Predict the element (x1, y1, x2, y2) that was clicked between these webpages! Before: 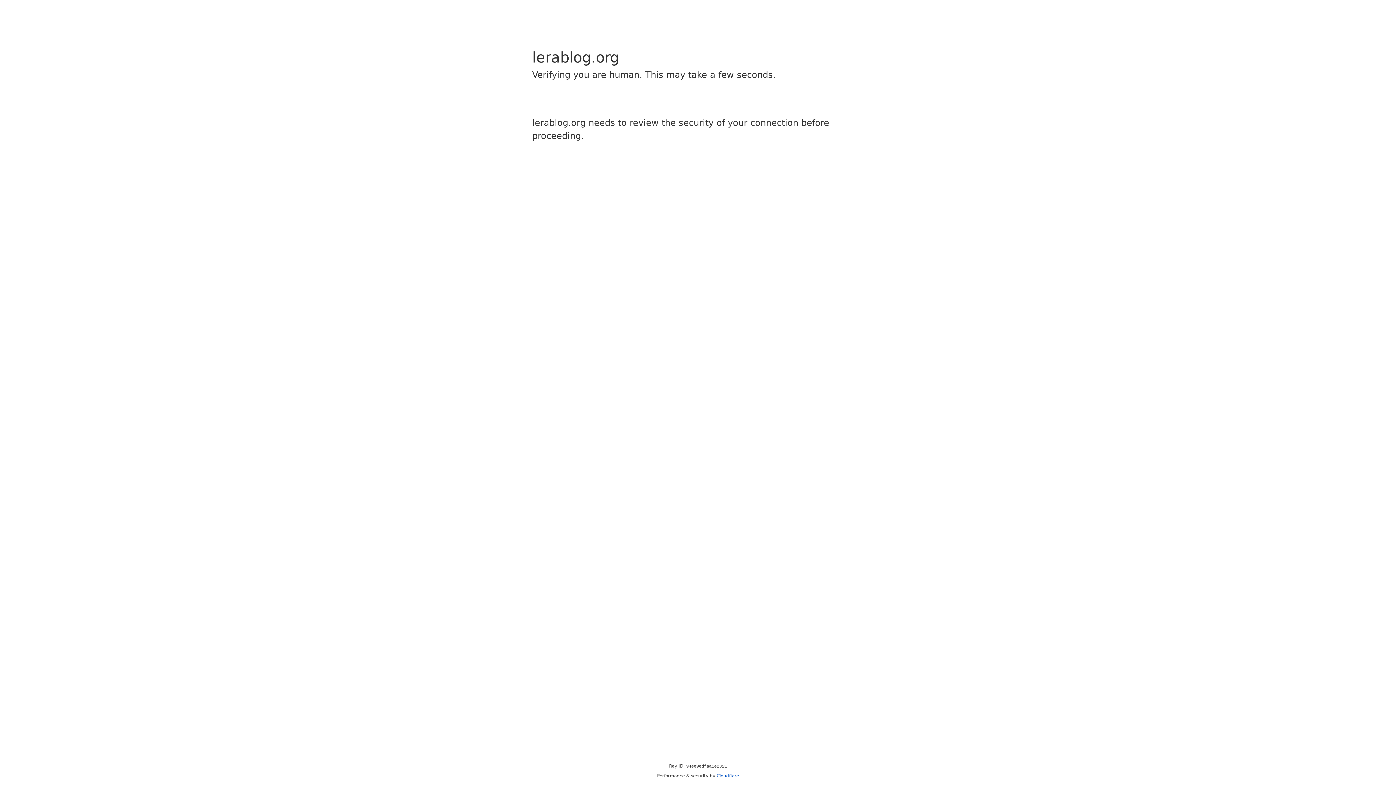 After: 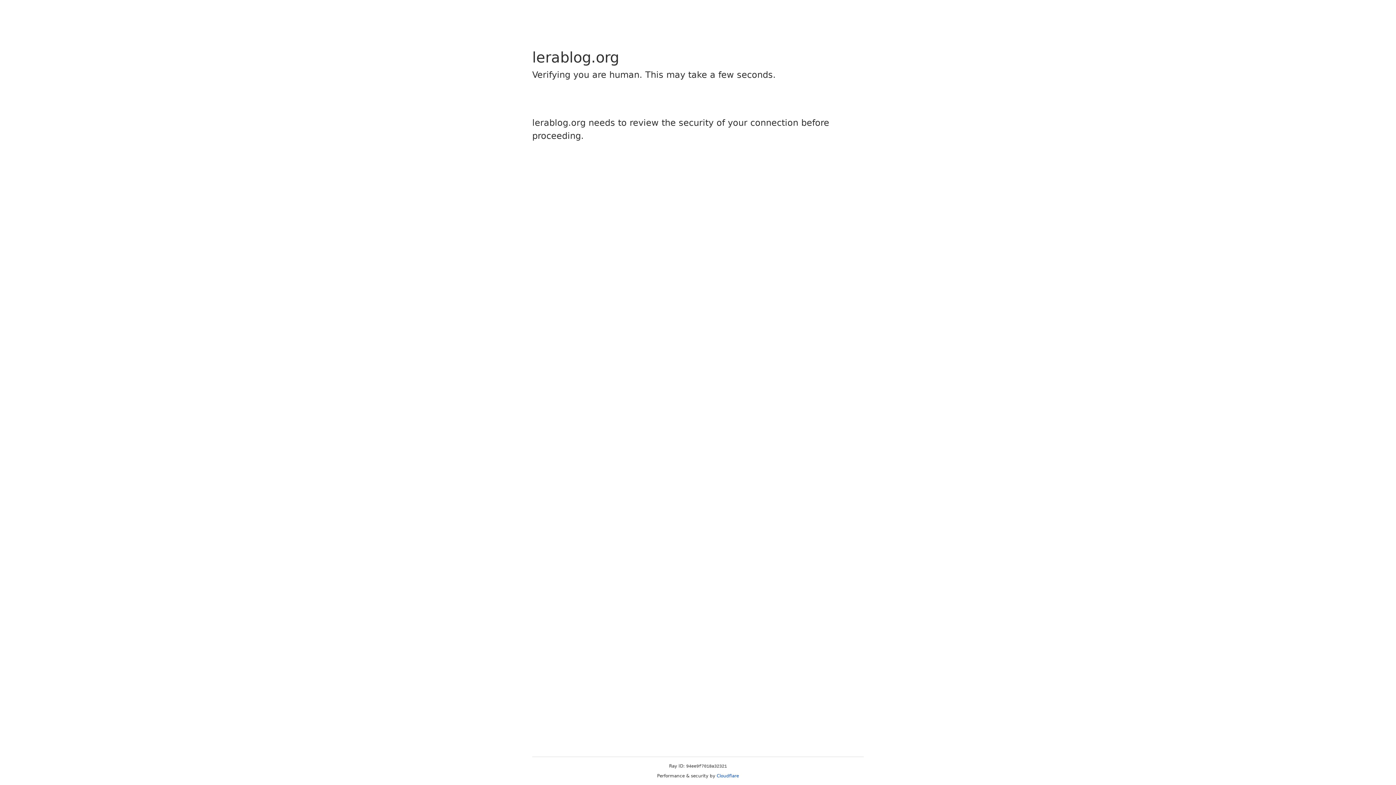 Action: bbox: (716, 773, 739, 778) label: Cloudflare